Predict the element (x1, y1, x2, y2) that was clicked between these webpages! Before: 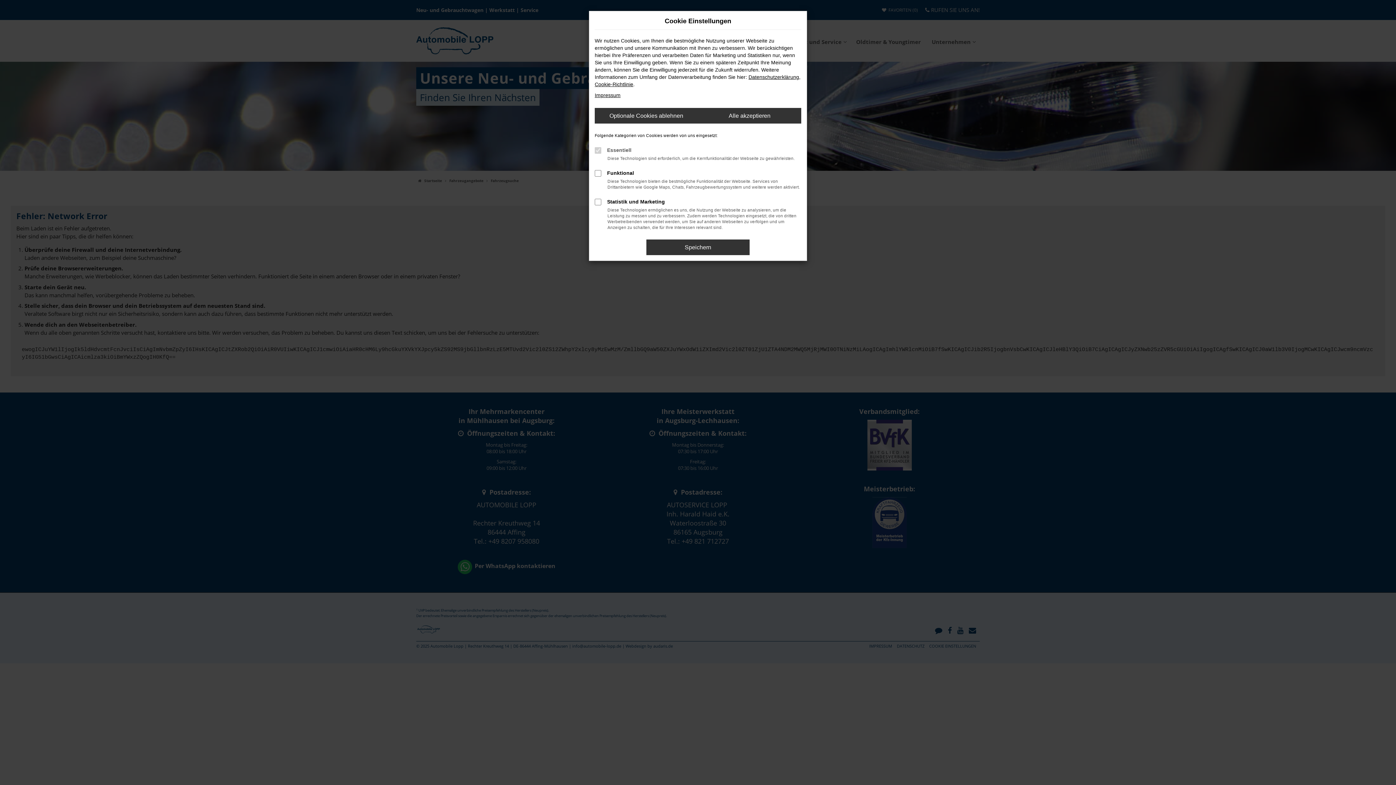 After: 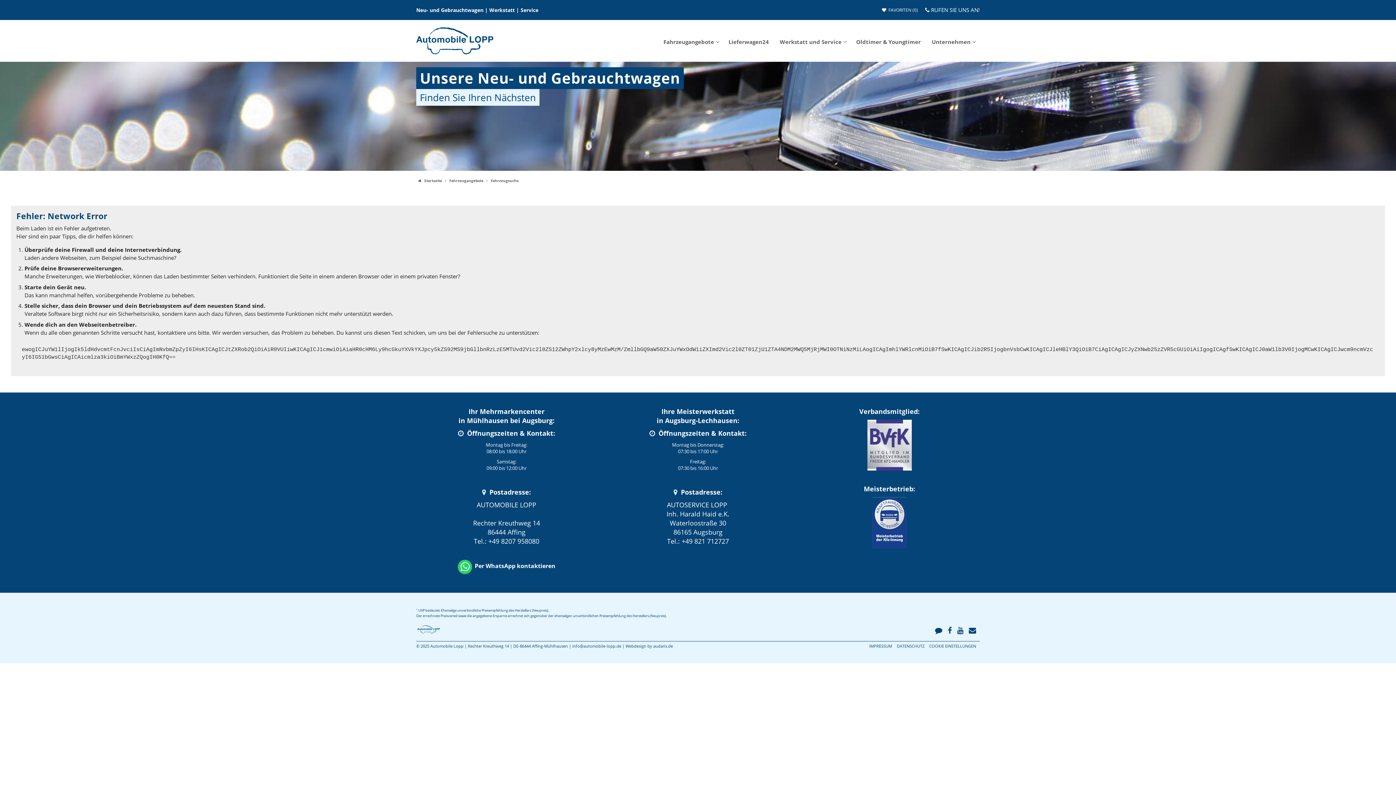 Action: label: Speichern bbox: (646, 239, 749, 255)